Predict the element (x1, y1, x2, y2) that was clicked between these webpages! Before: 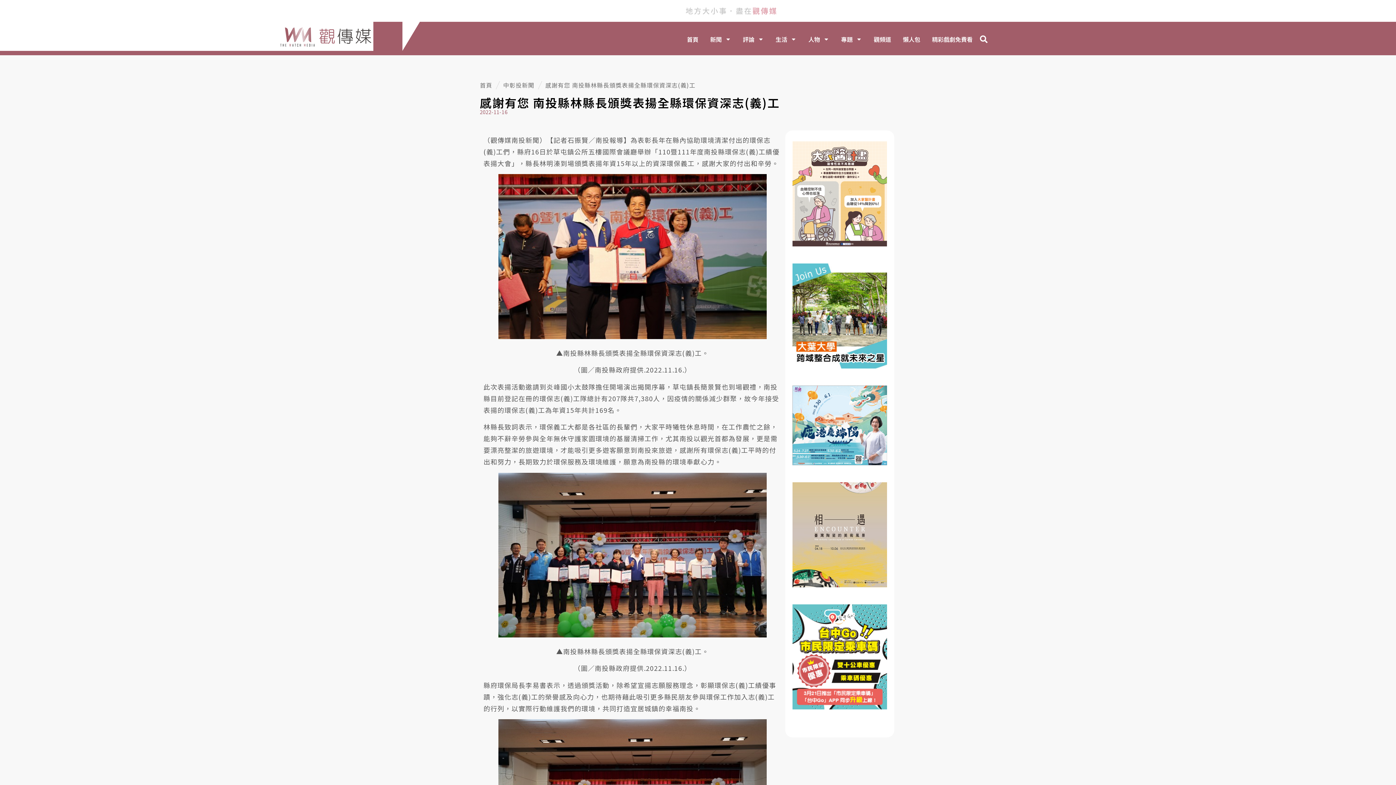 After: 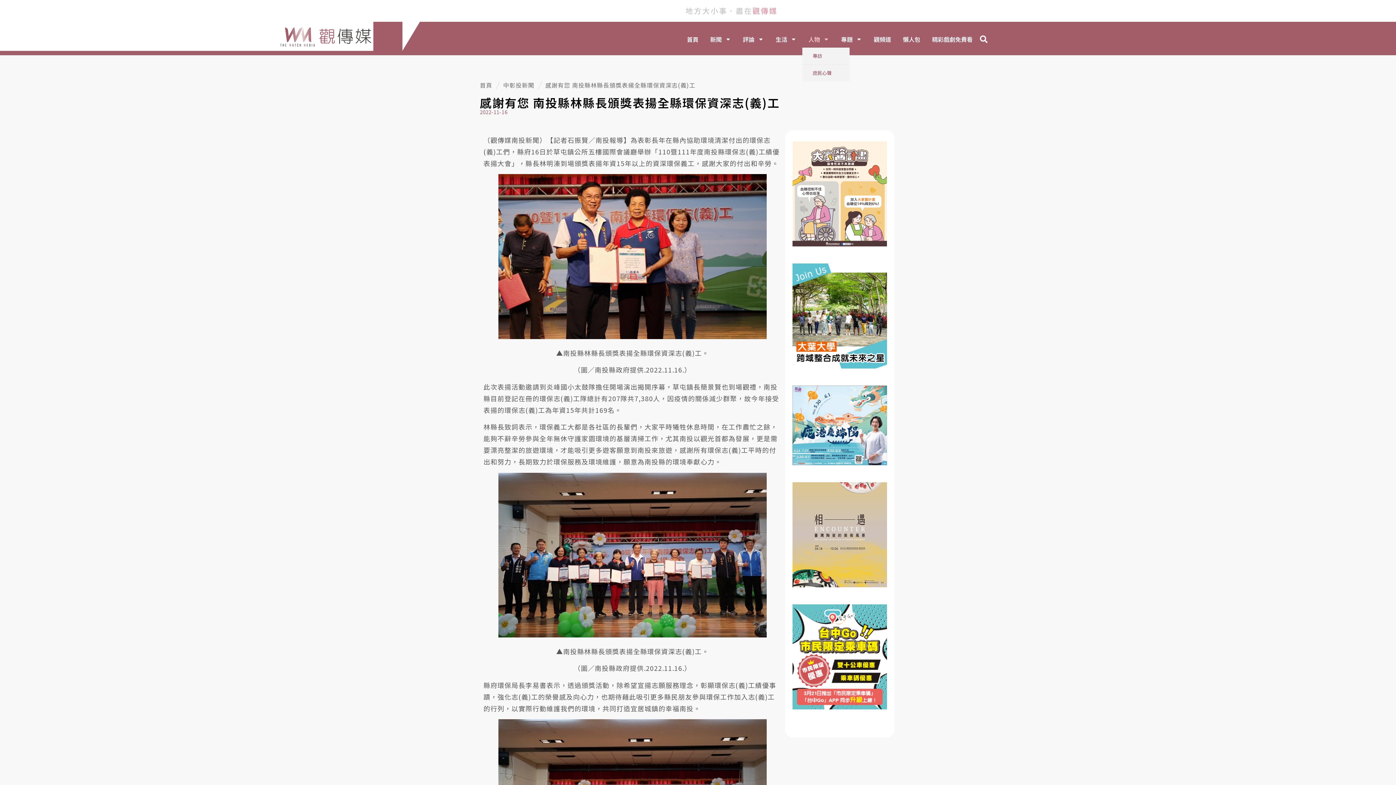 Action: bbox: (802, 30, 835, 47) label: 人物